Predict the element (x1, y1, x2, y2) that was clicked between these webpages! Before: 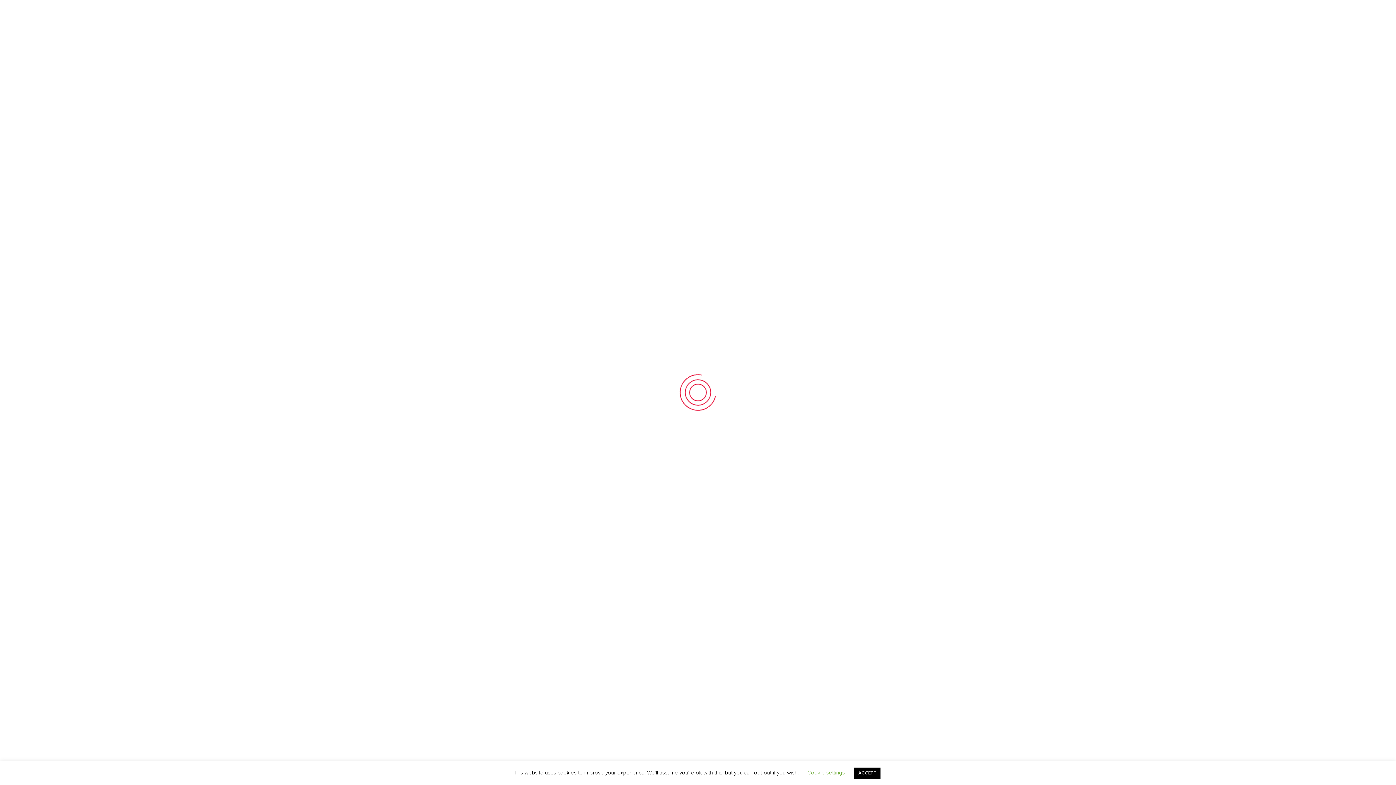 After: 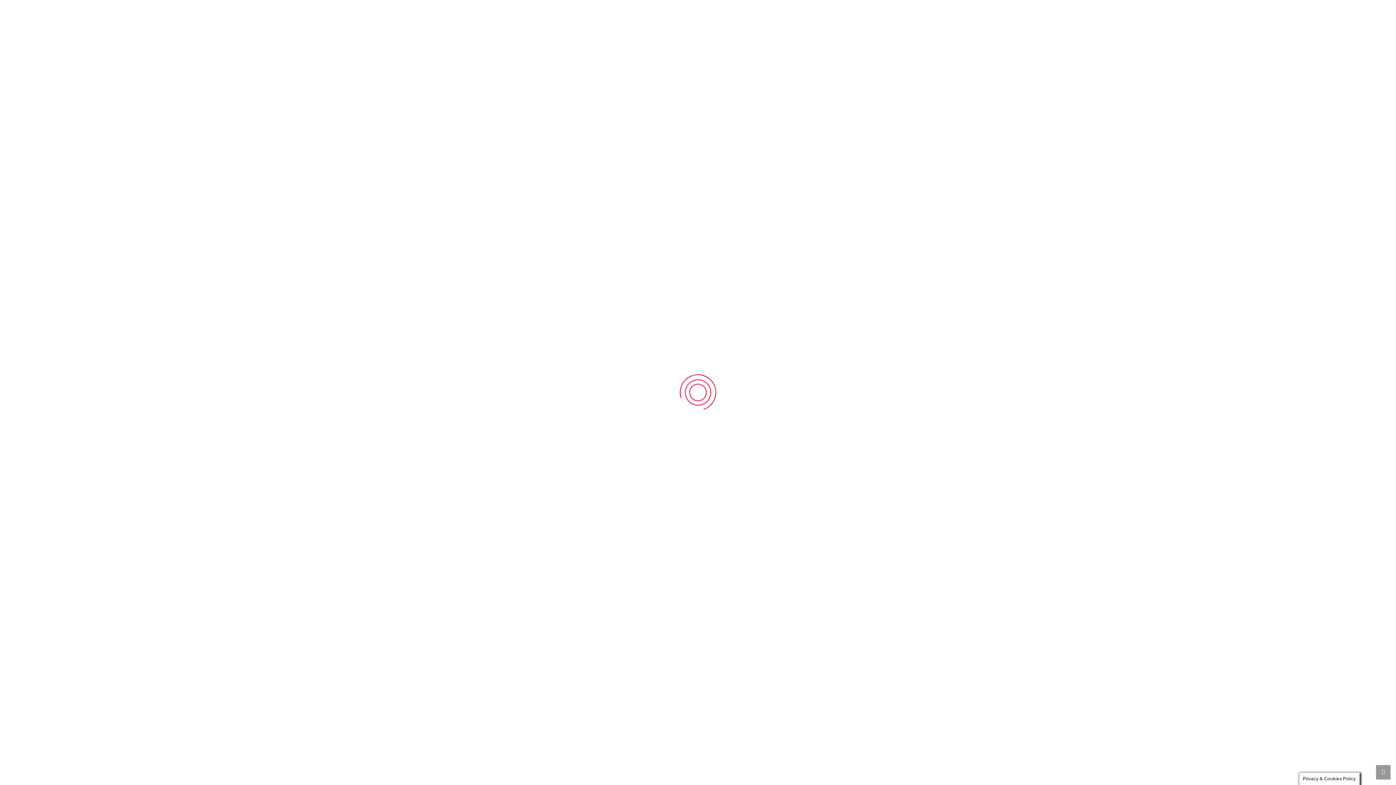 Action: label: ACCEPT bbox: (854, 768, 880, 779)